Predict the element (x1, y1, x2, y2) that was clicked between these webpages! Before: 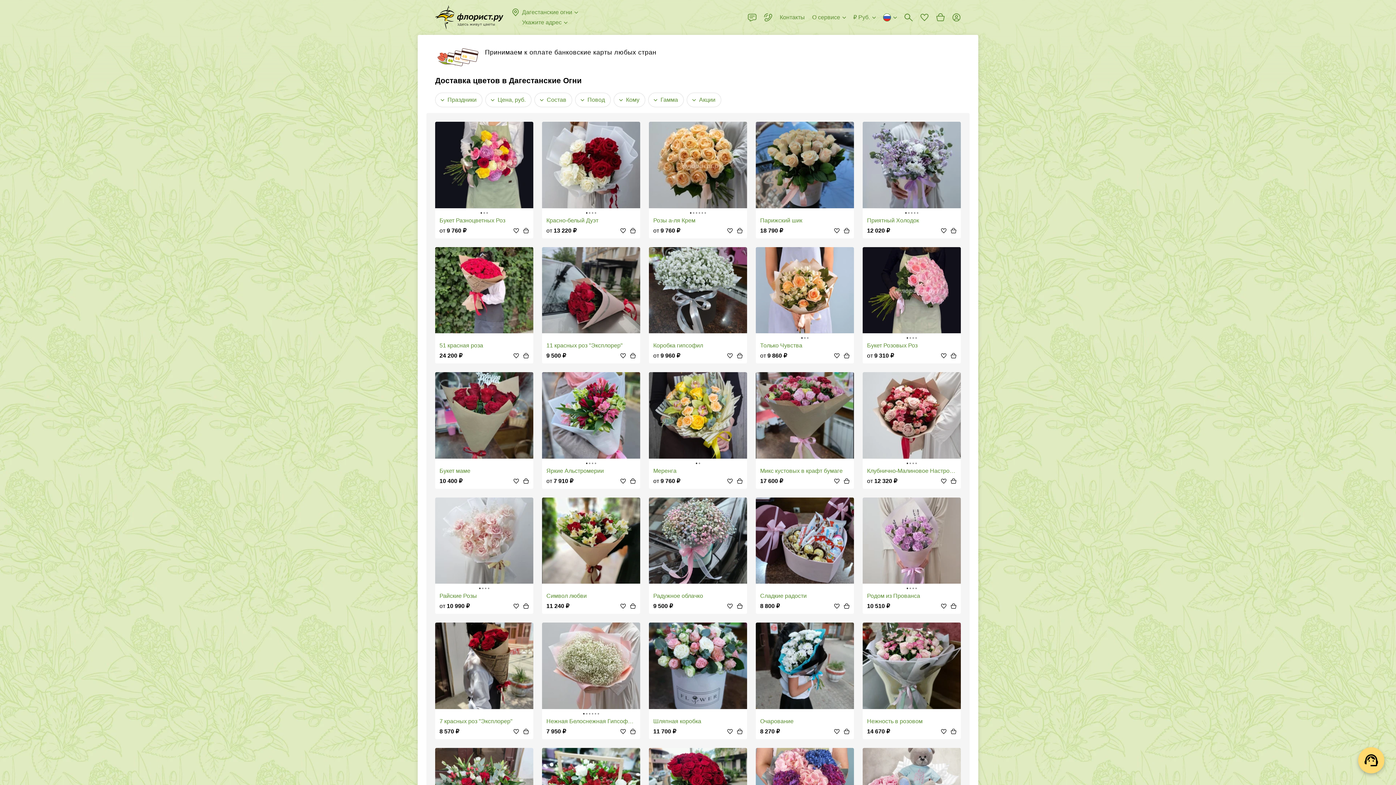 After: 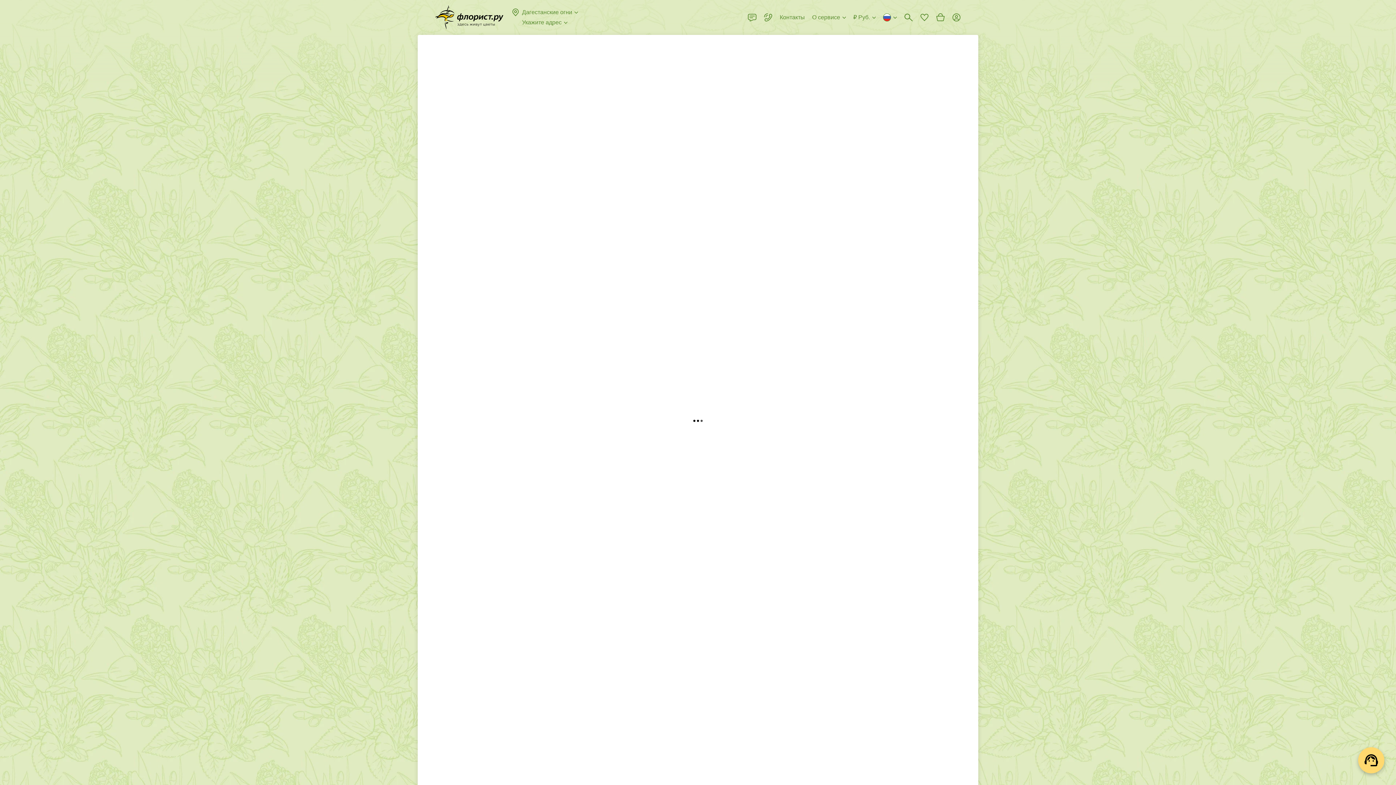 Action: bbox: (756, 497, 854, 602) label: Сладкие радости